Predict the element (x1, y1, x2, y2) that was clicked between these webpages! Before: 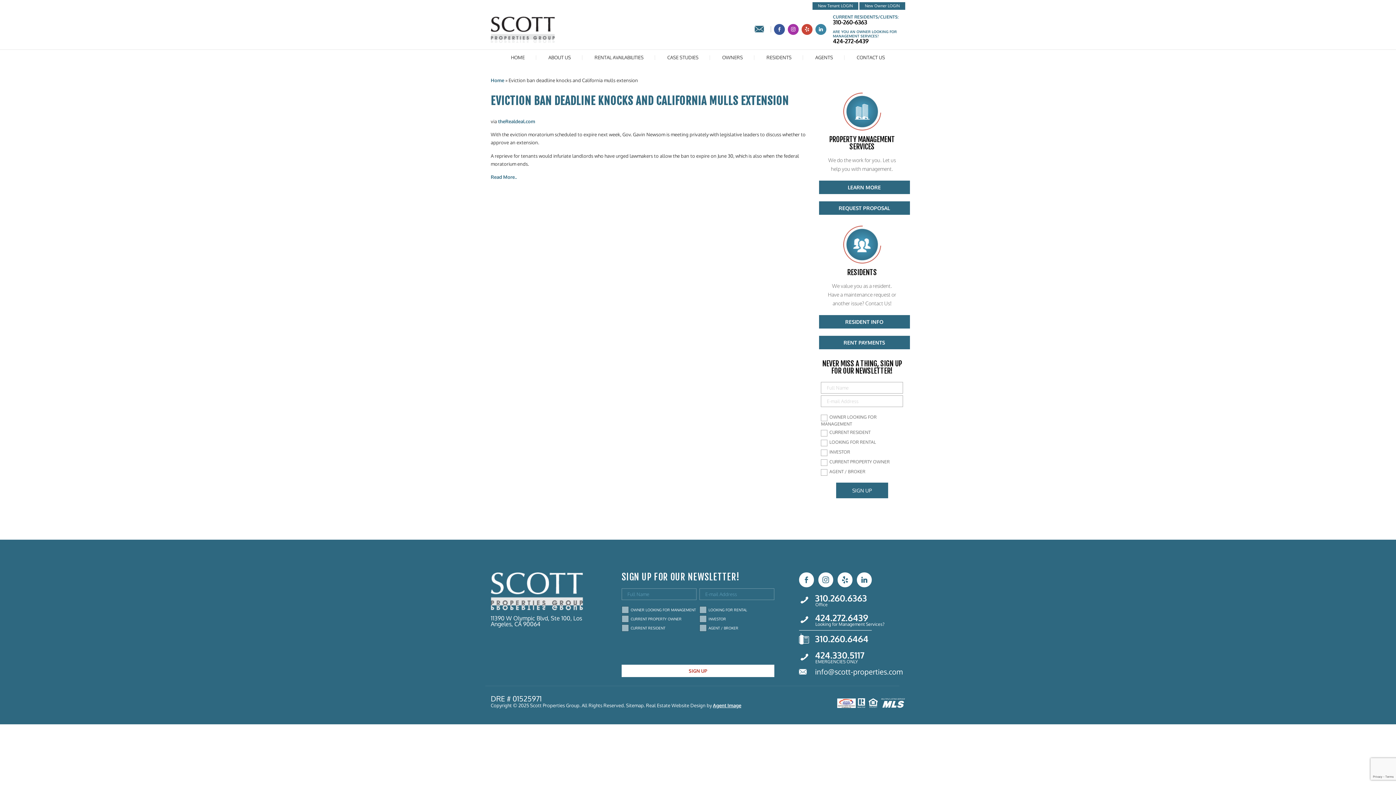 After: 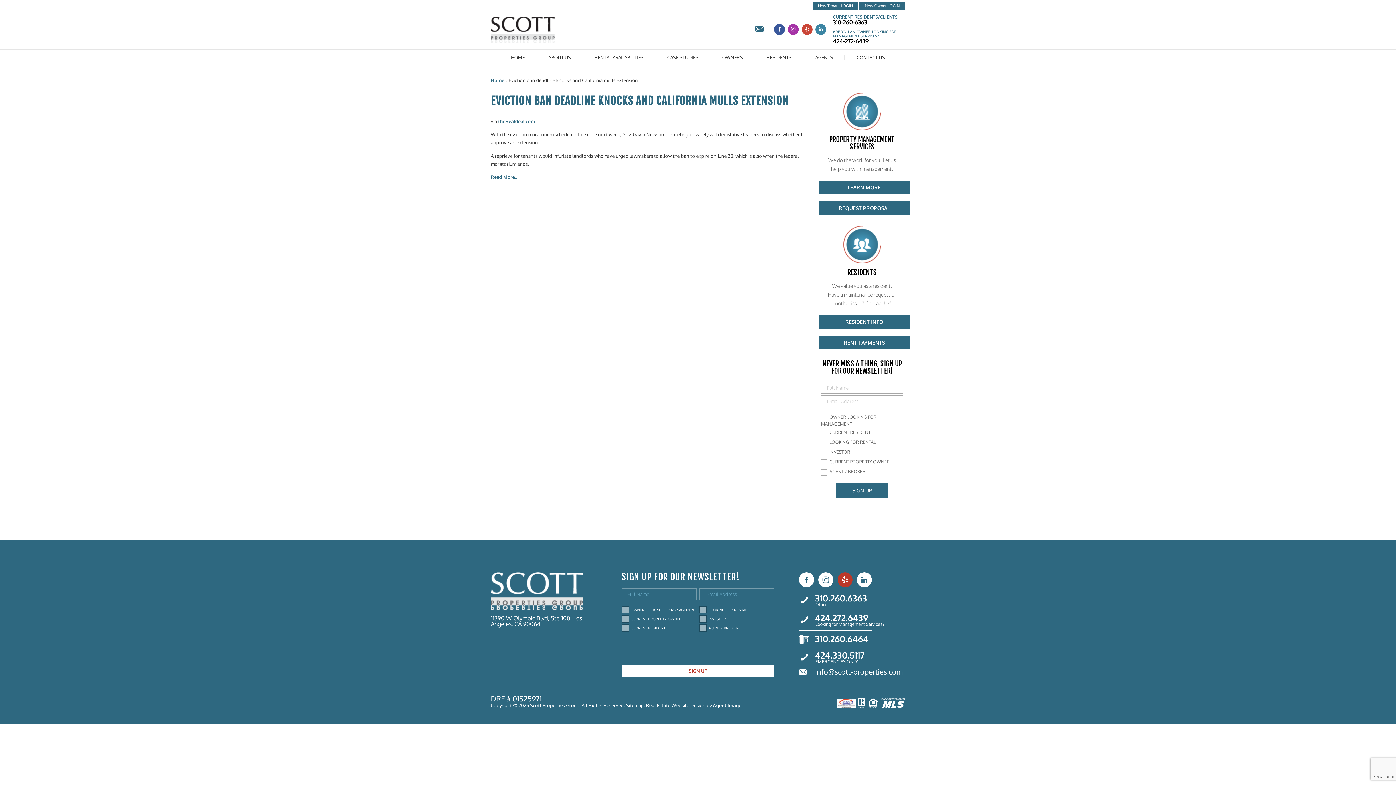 Action: bbox: (837, 572, 852, 587)